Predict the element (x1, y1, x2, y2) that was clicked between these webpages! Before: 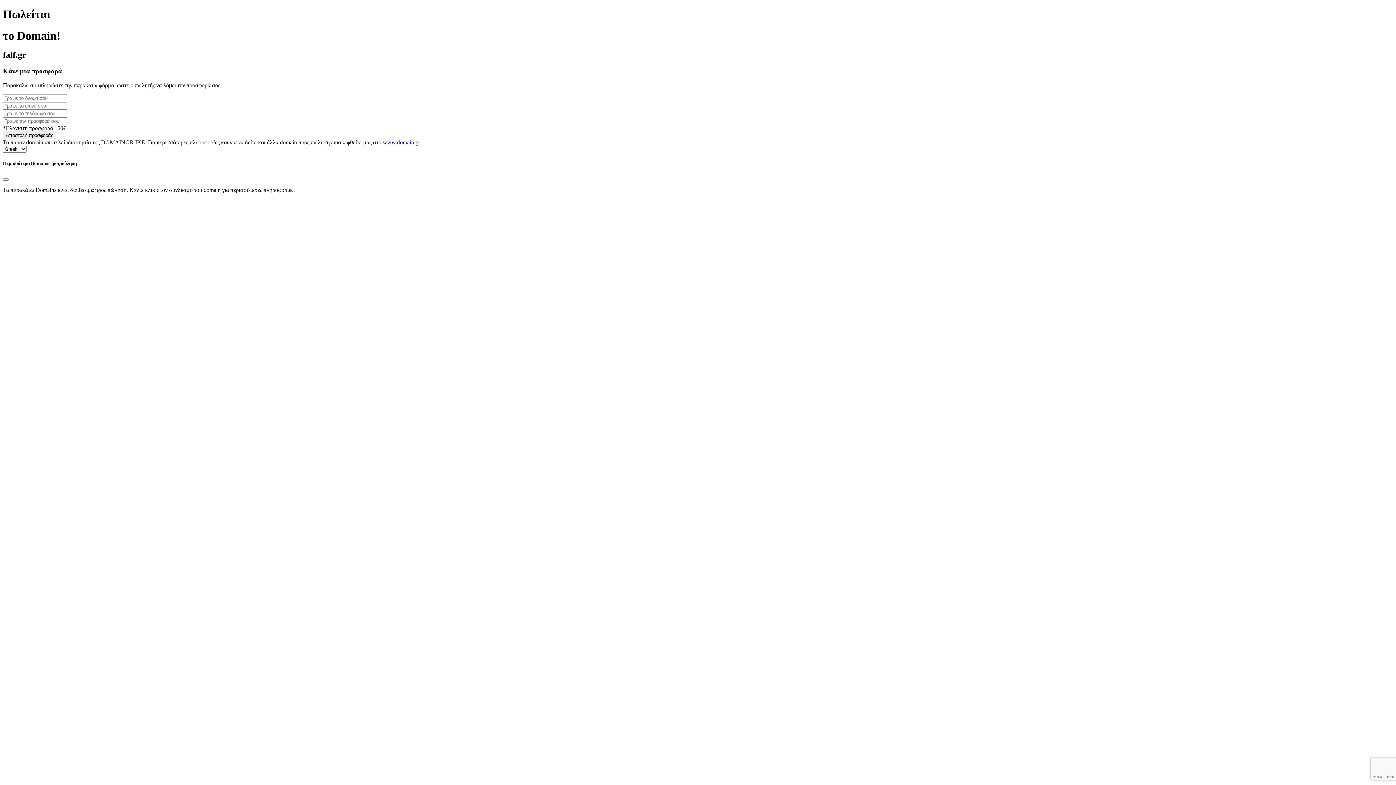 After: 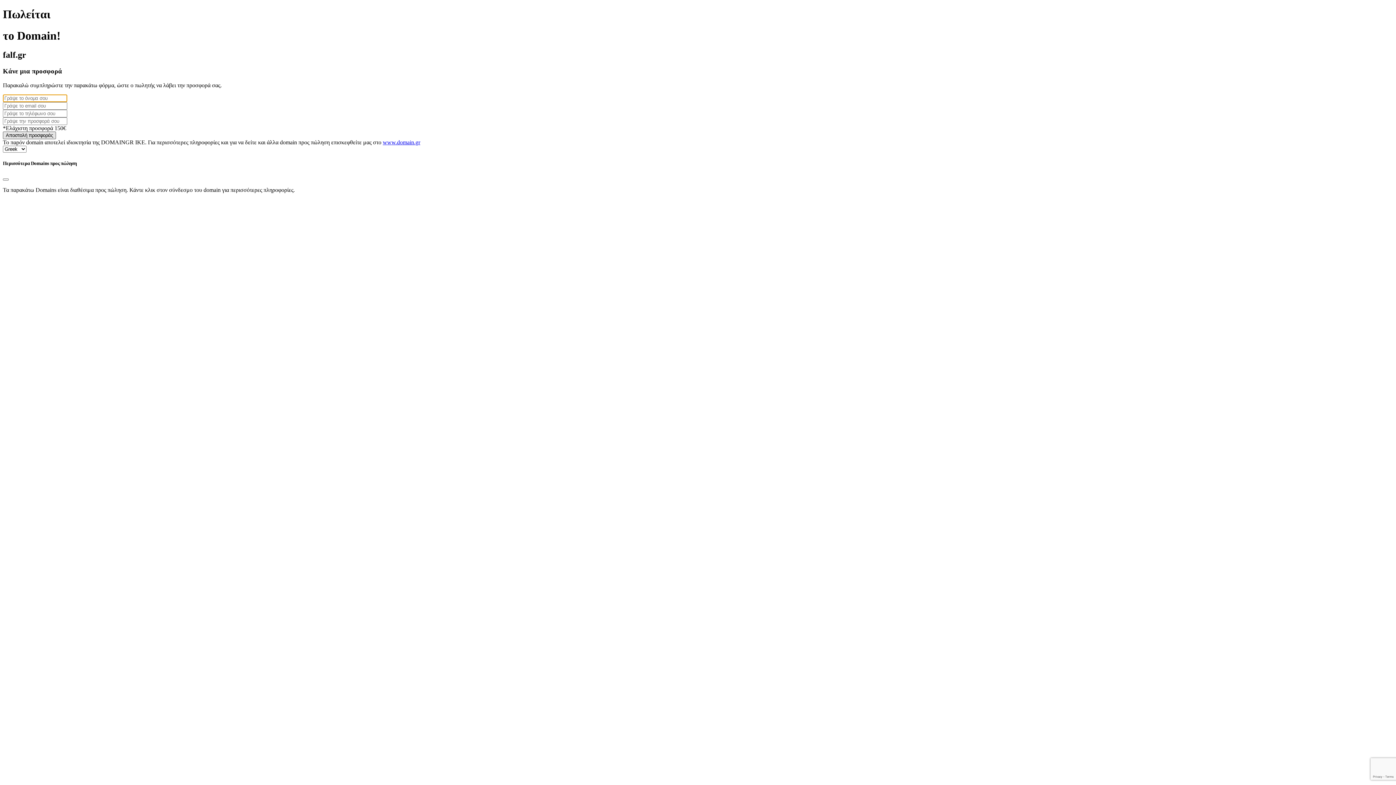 Action: bbox: (2, 131, 56, 139) label: Αποστολή προσφοράς